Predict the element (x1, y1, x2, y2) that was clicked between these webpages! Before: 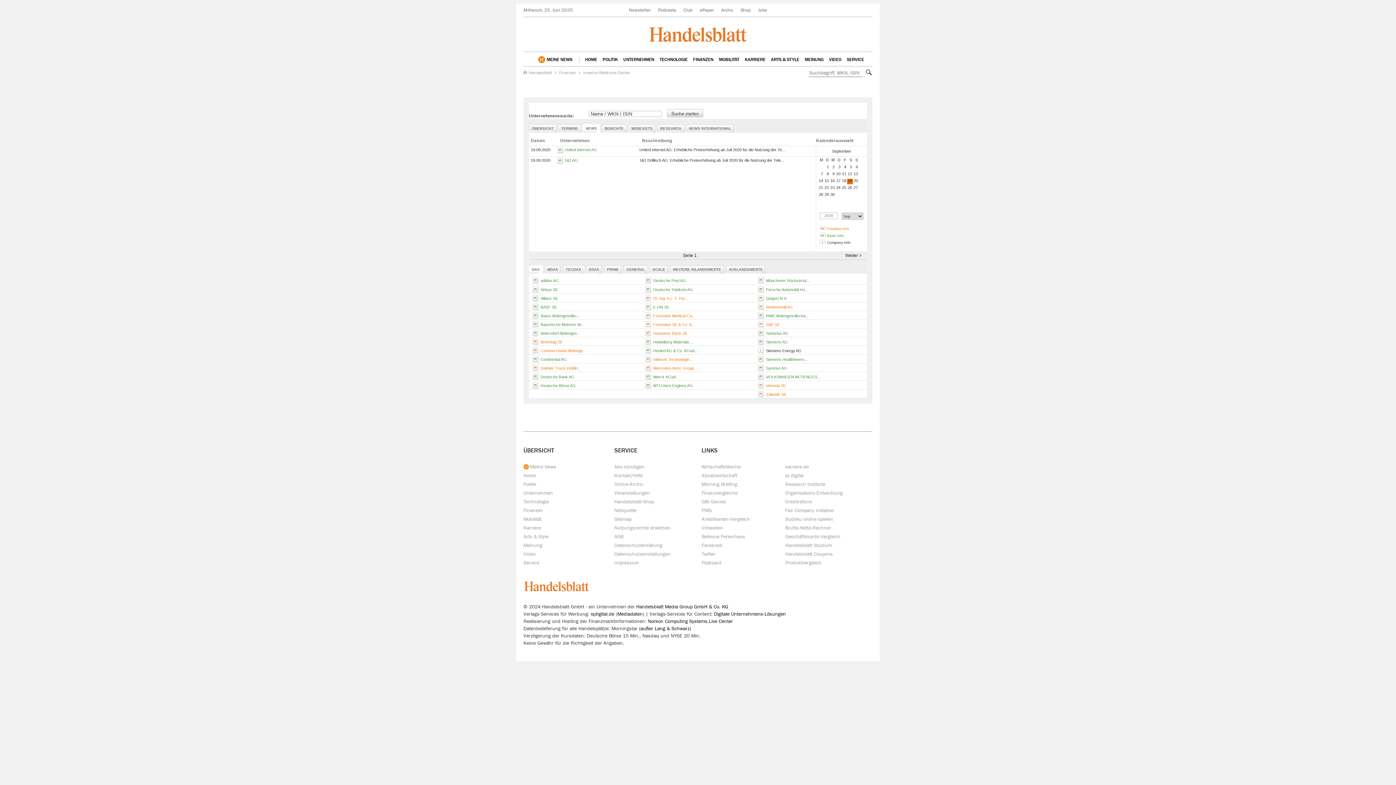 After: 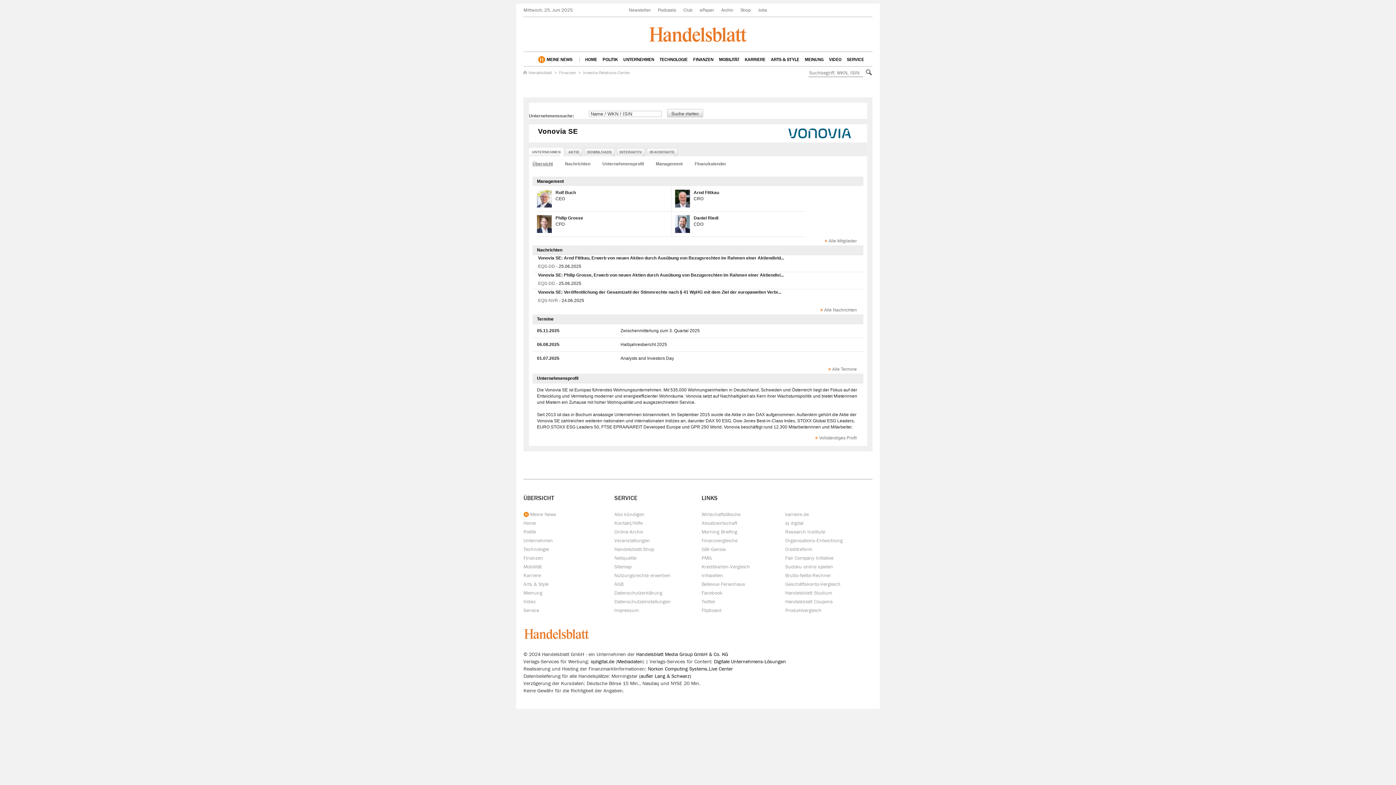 Action: label: Vonovia SE bbox: (766, 383, 786, 388)